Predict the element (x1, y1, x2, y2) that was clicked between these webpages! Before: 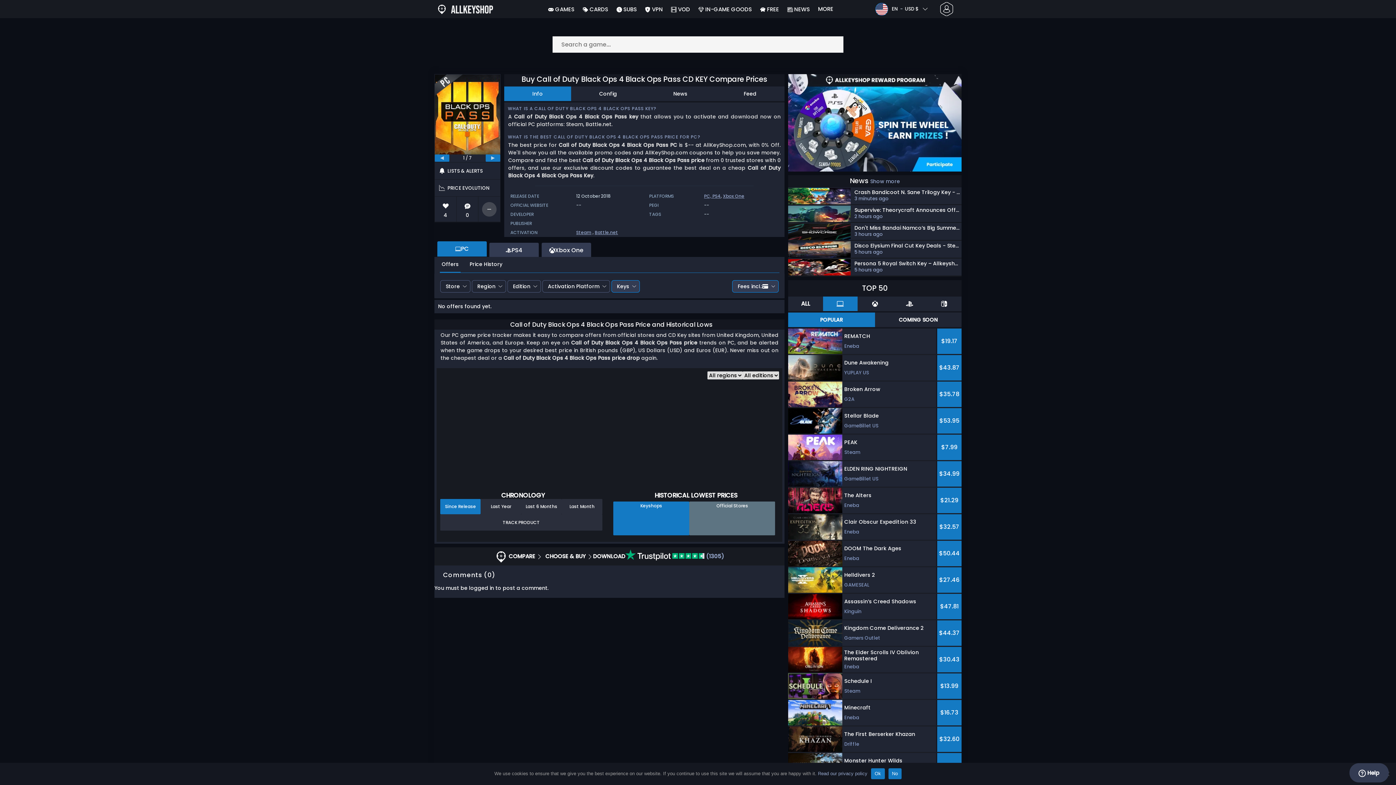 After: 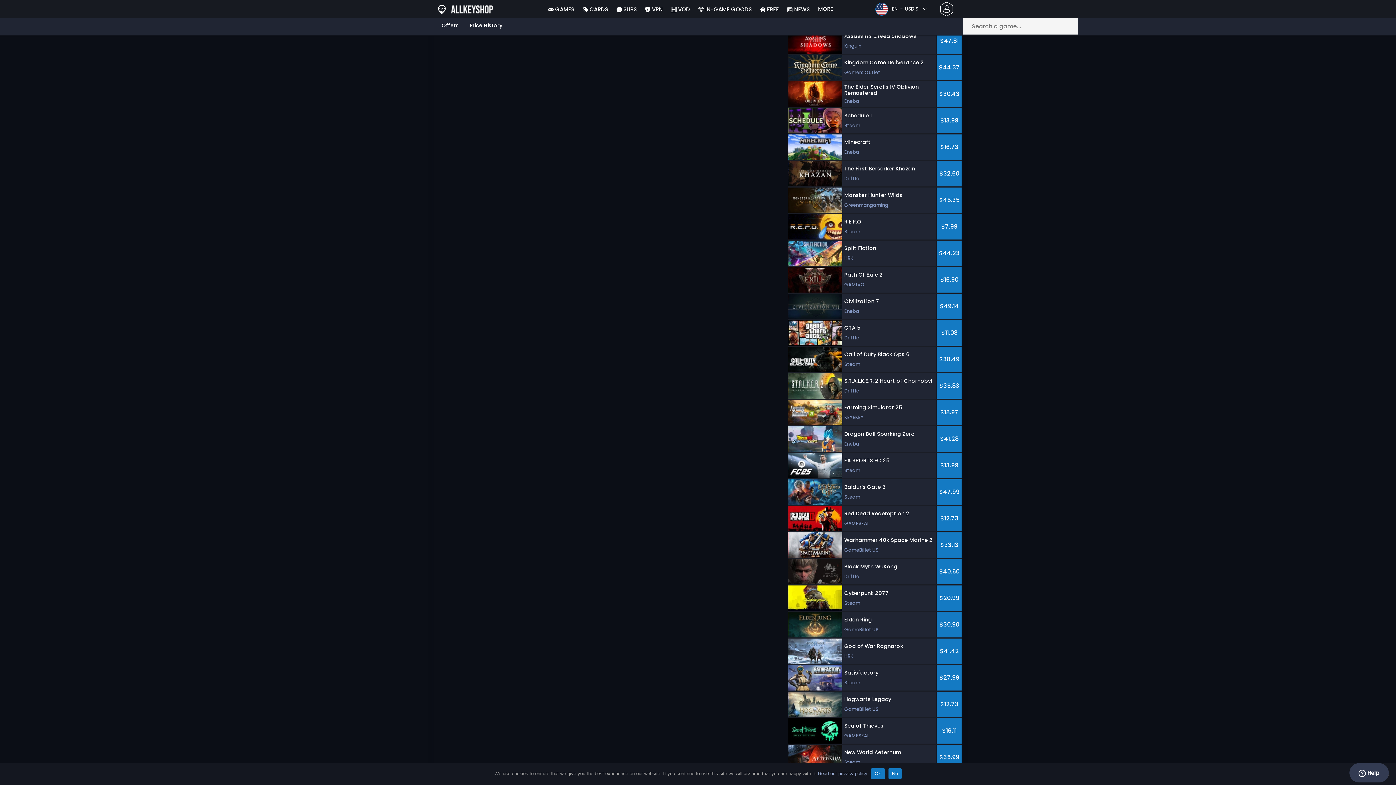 Action: label: 0 bbox: (456, 196, 478, 222)